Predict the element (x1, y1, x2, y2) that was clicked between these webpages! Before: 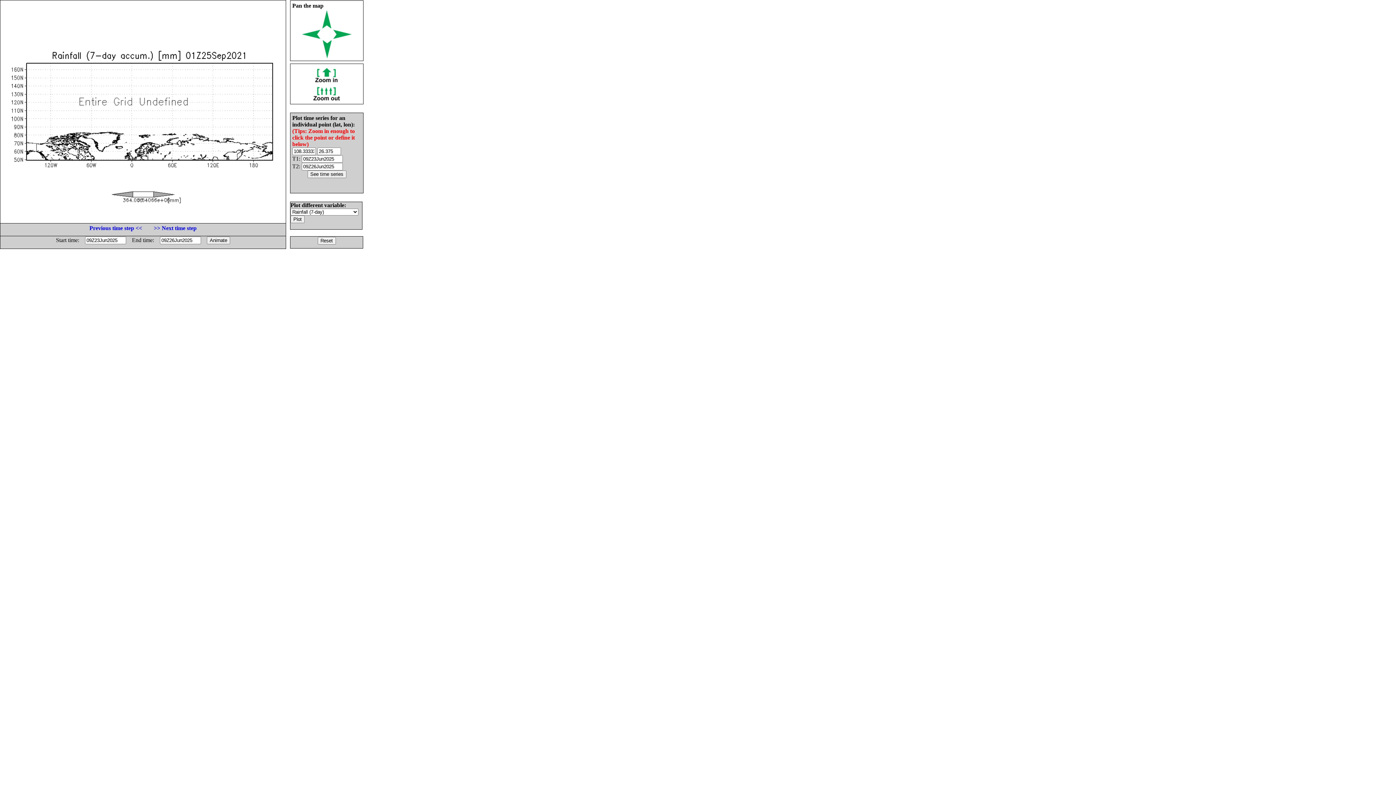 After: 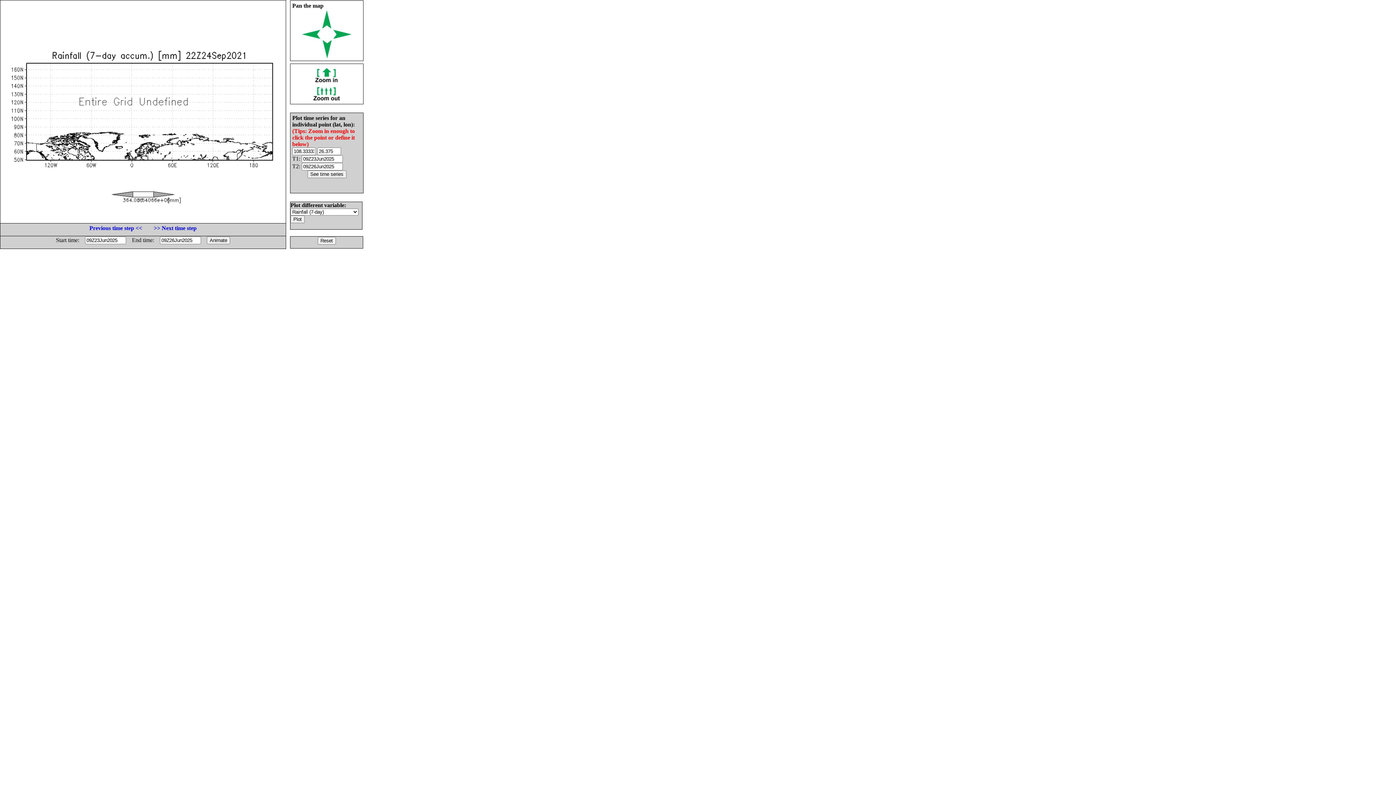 Action: bbox: (89, 225, 142, 231) label: Previous time step <<